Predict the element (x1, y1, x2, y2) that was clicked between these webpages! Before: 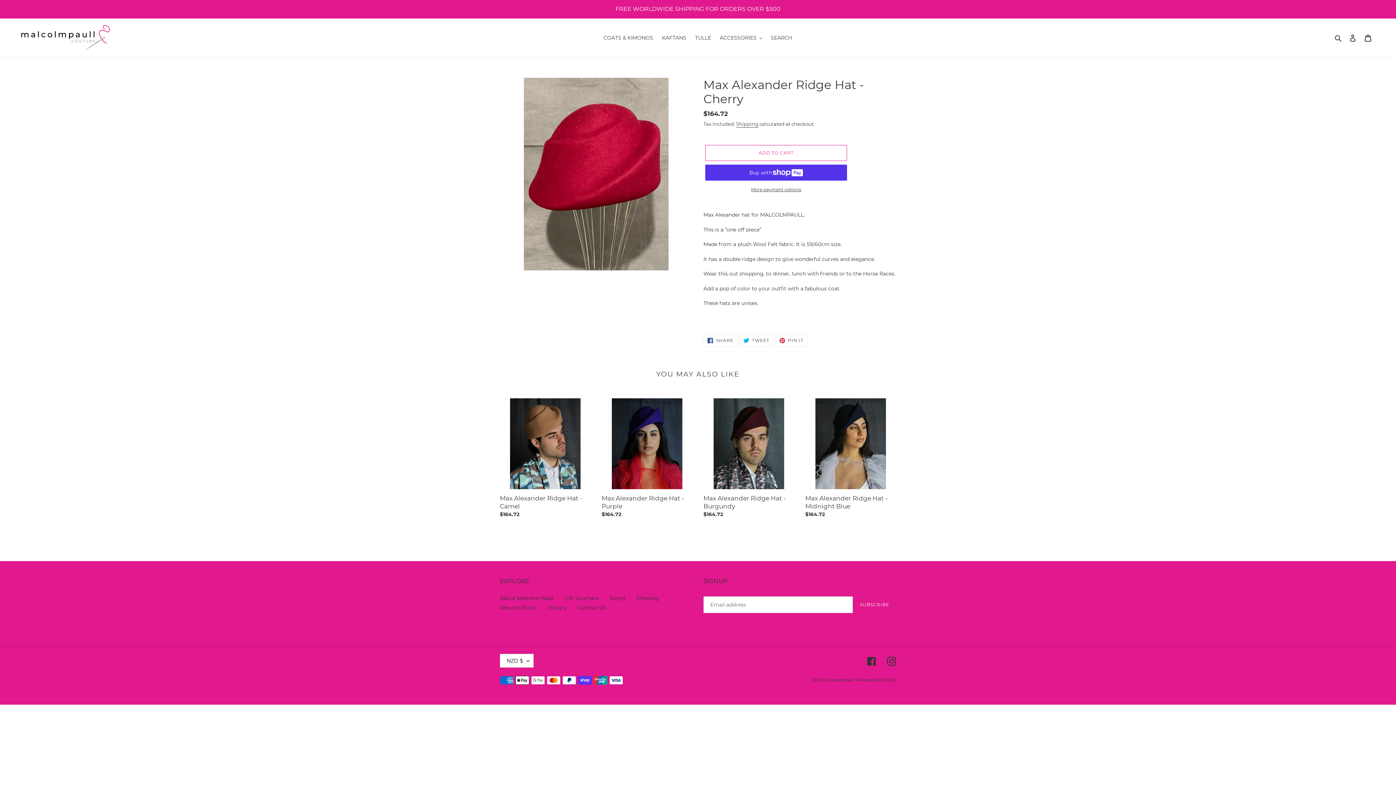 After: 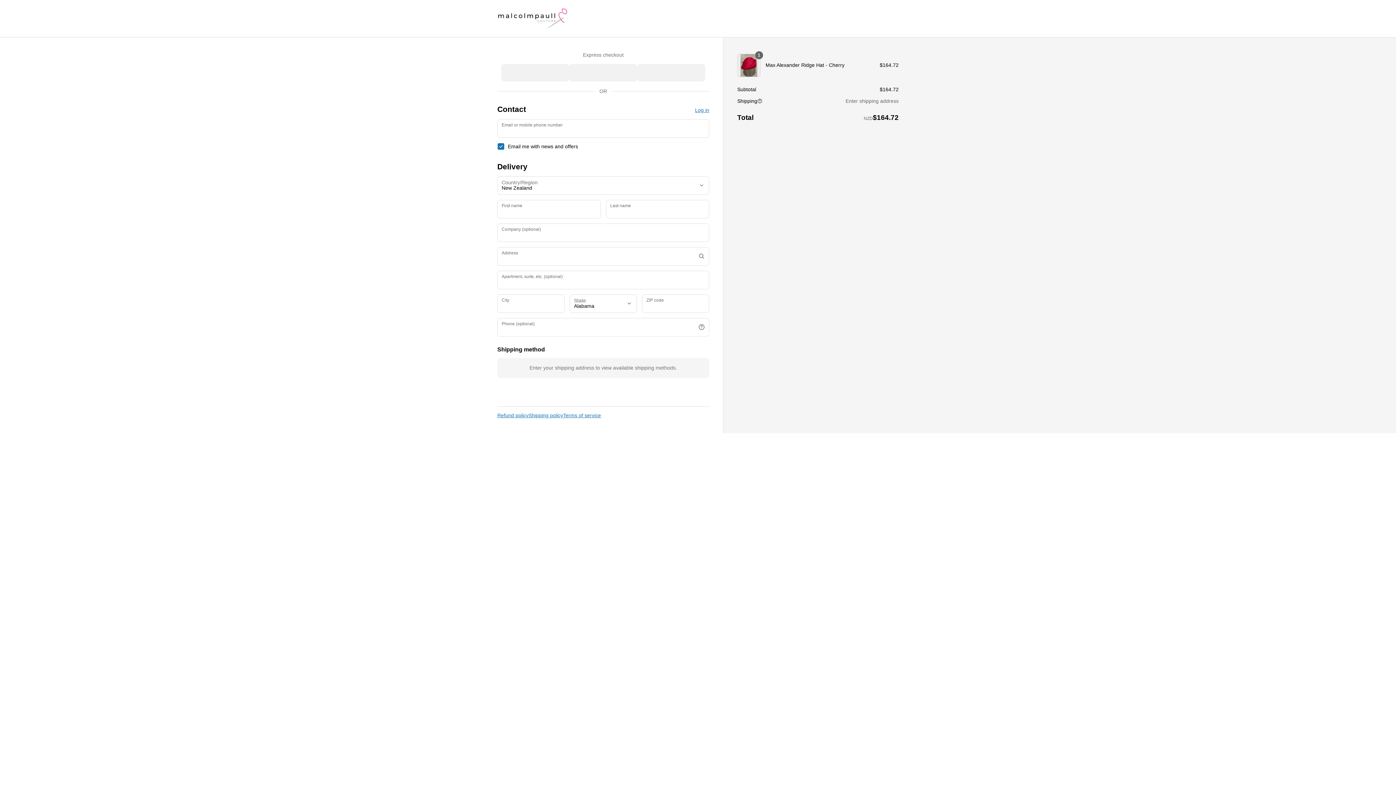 Action: label: More payment options bbox: (705, 186, 847, 193)